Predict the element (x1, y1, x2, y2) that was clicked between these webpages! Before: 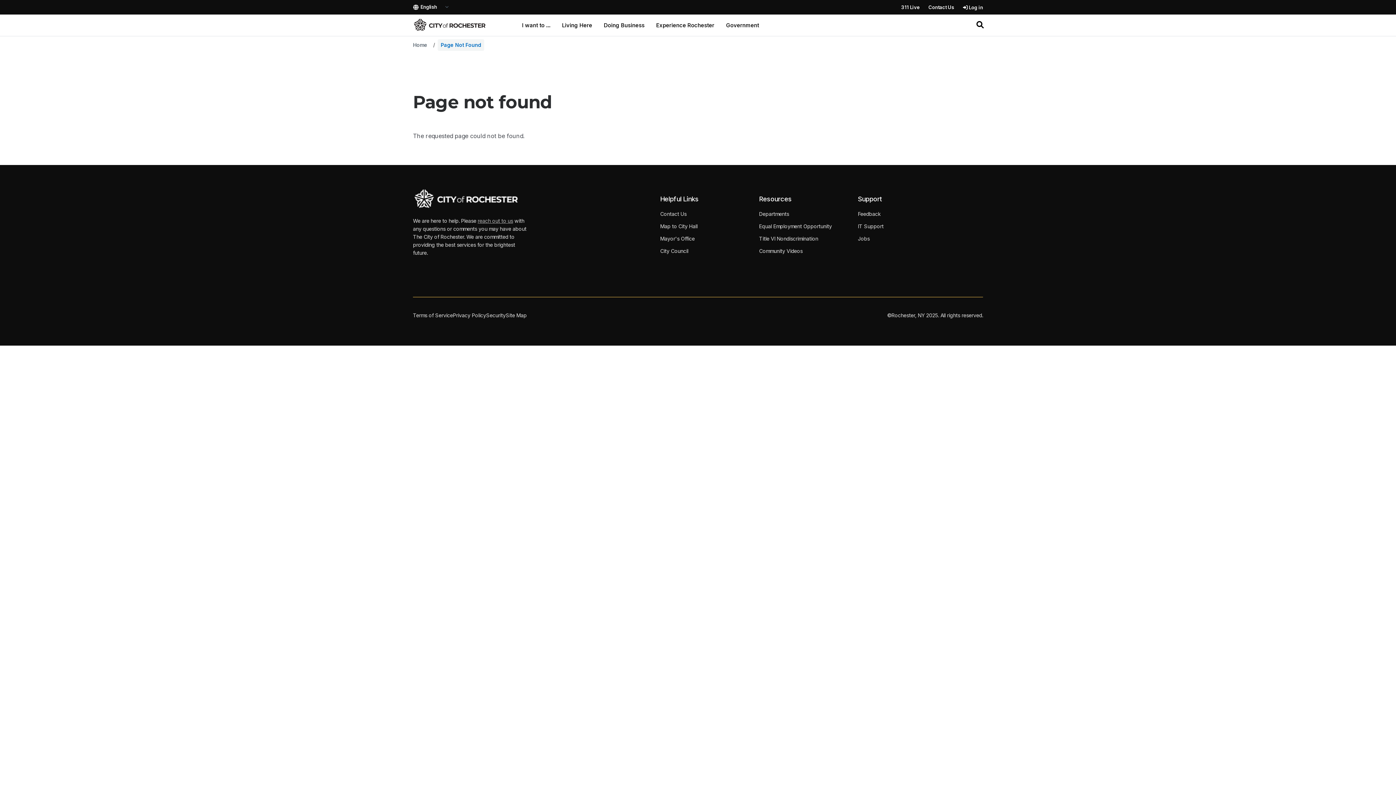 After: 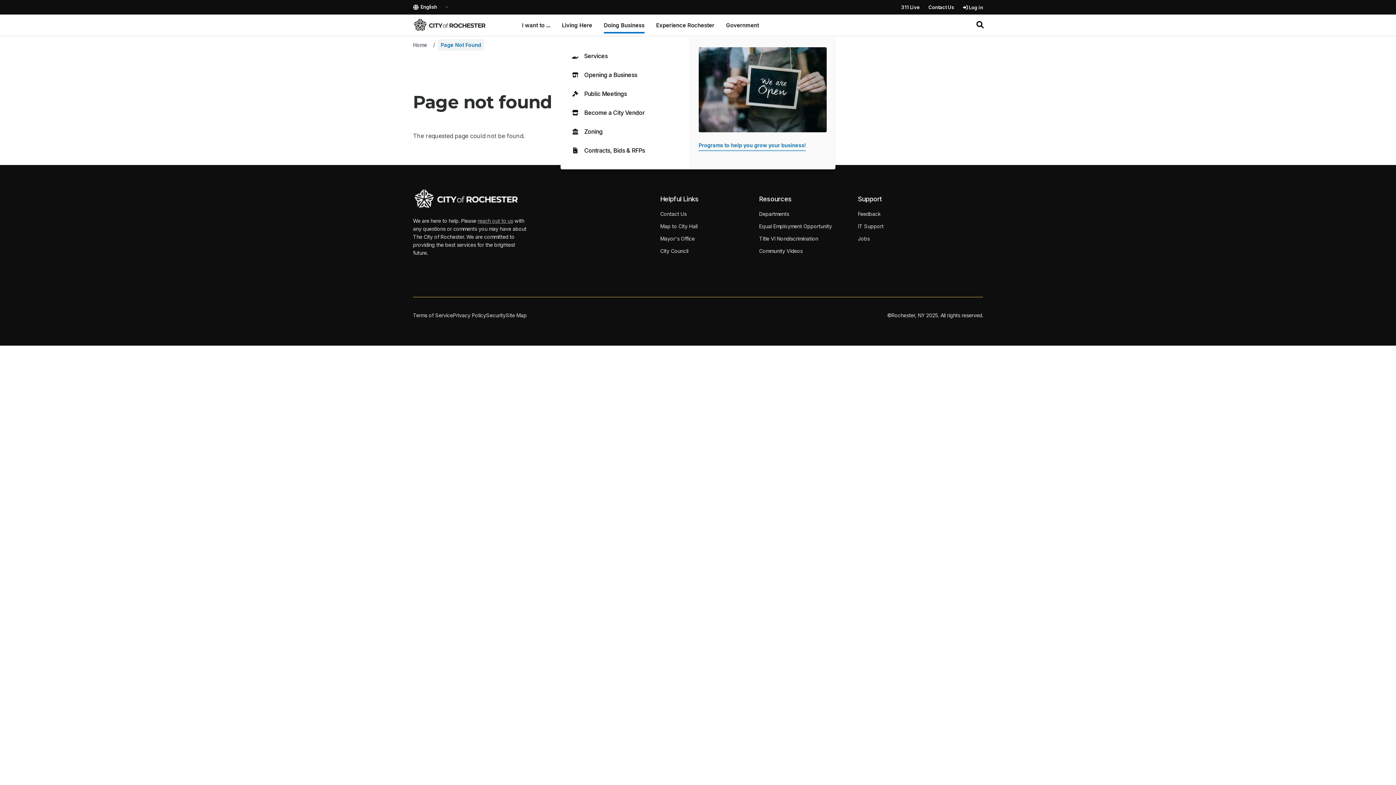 Action: bbox: (604, 14, 644, 36) label: Doing Business